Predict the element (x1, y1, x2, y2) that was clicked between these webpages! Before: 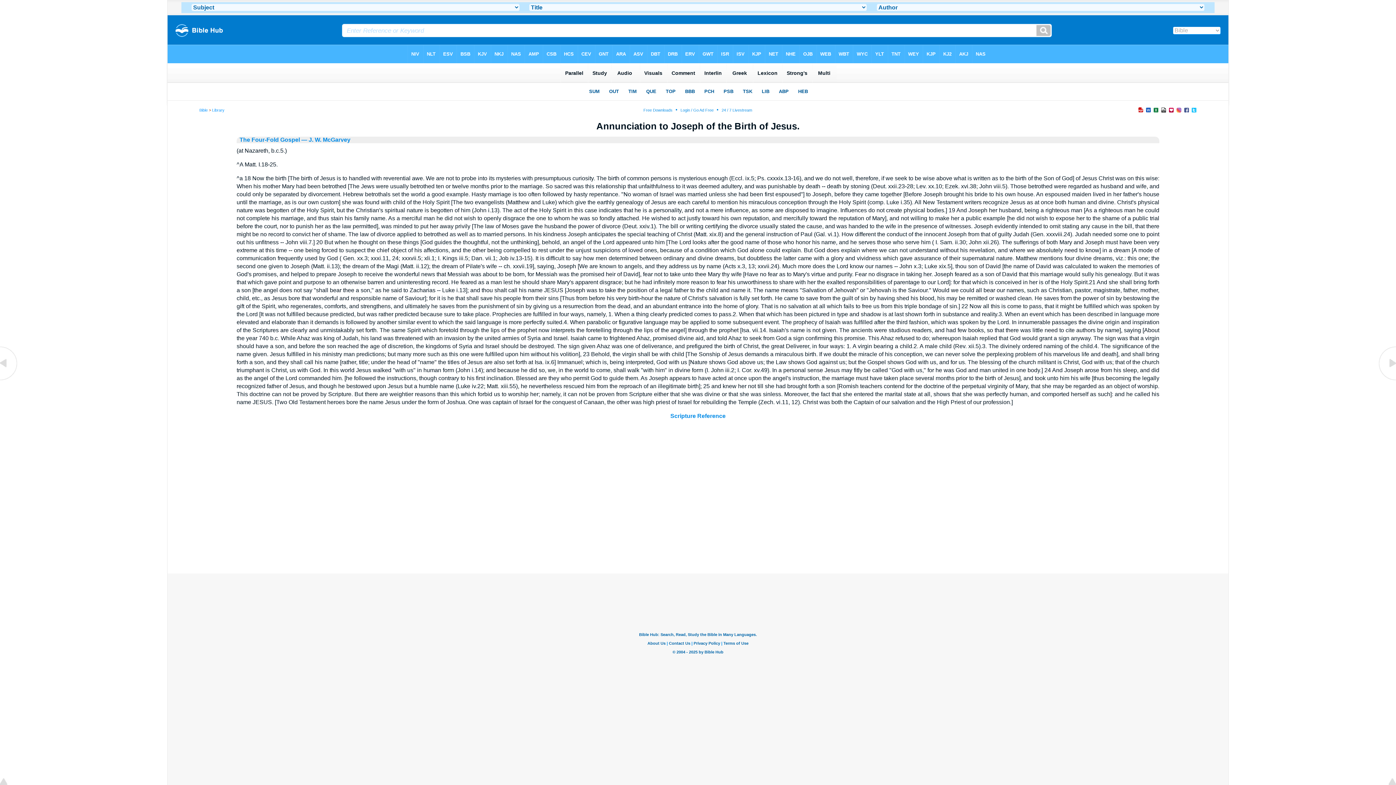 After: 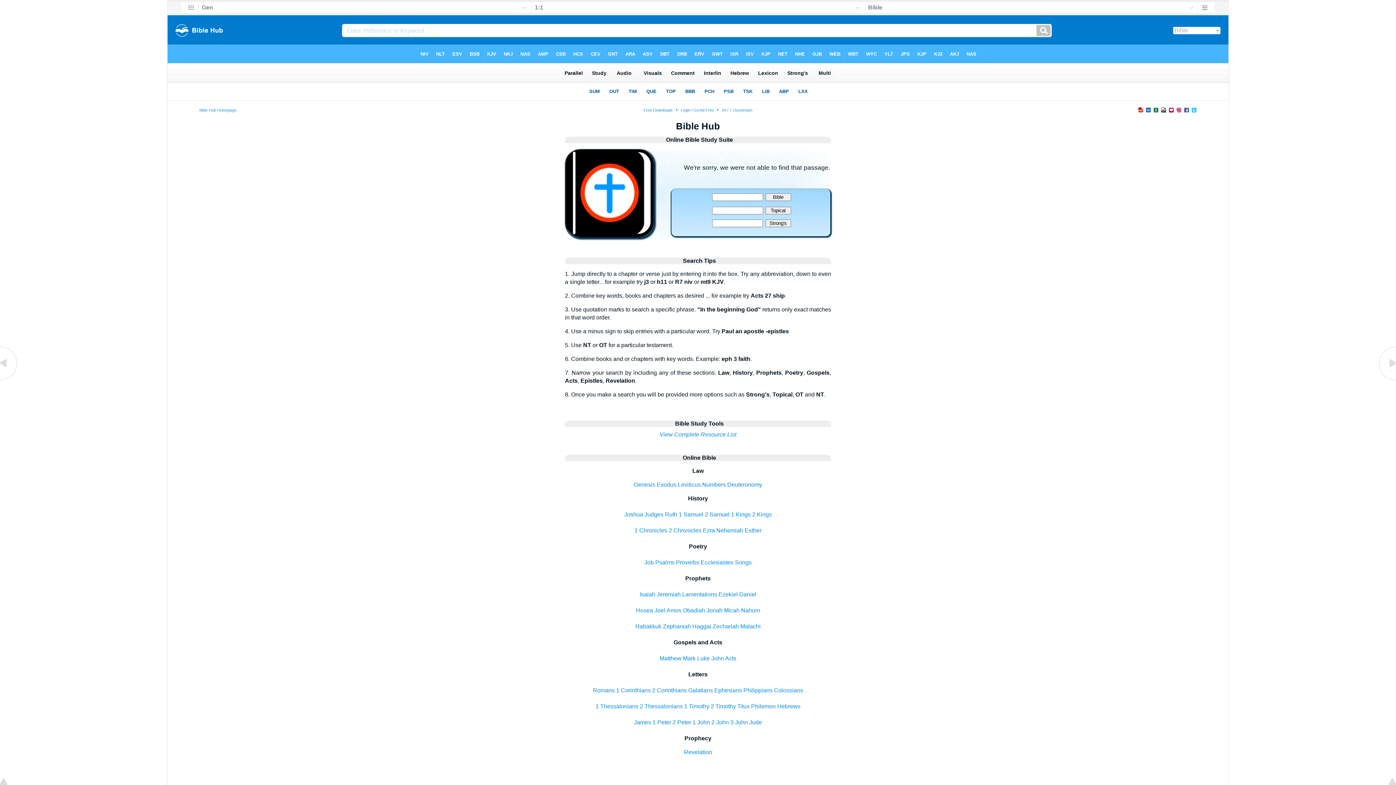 Action: label:  — J. W. McGarvey bbox: (300, 136, 350, 142)